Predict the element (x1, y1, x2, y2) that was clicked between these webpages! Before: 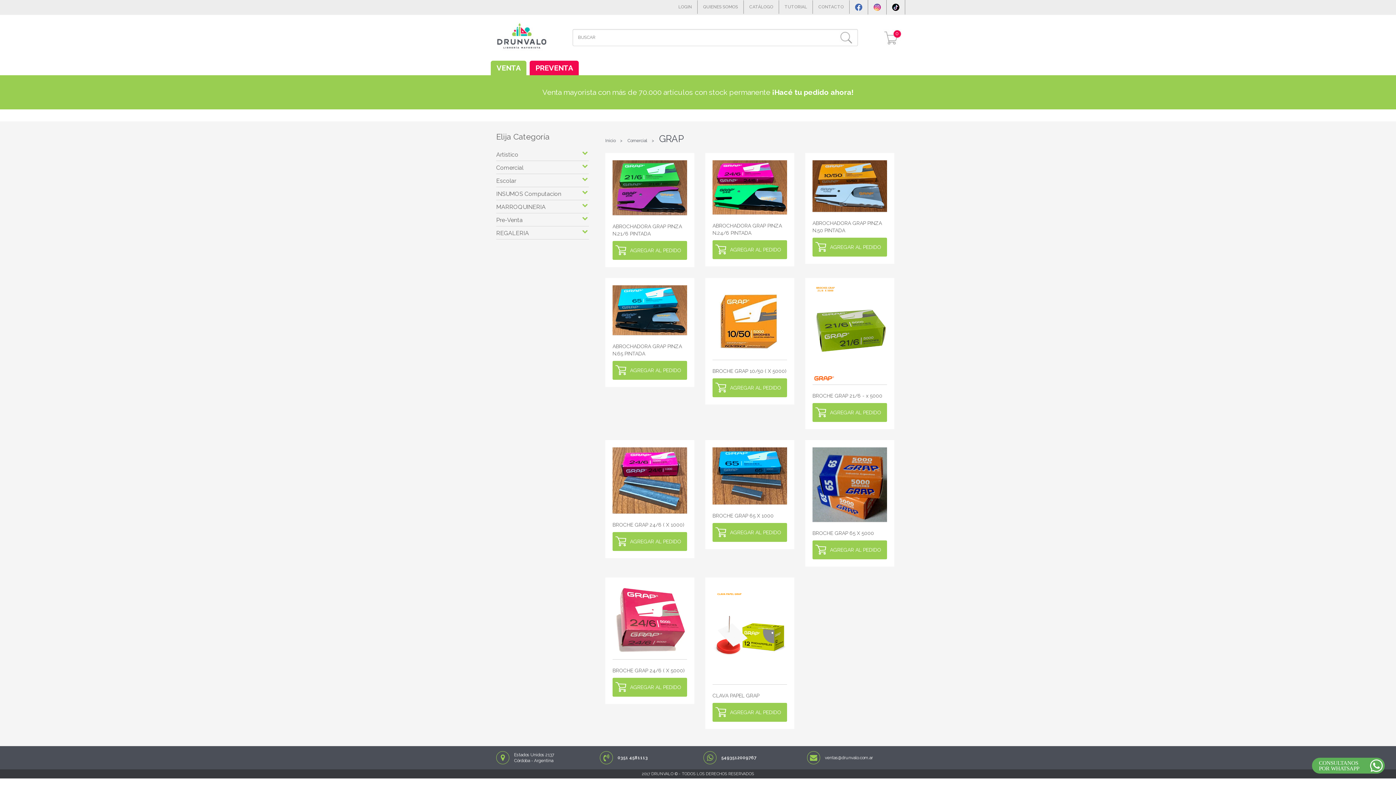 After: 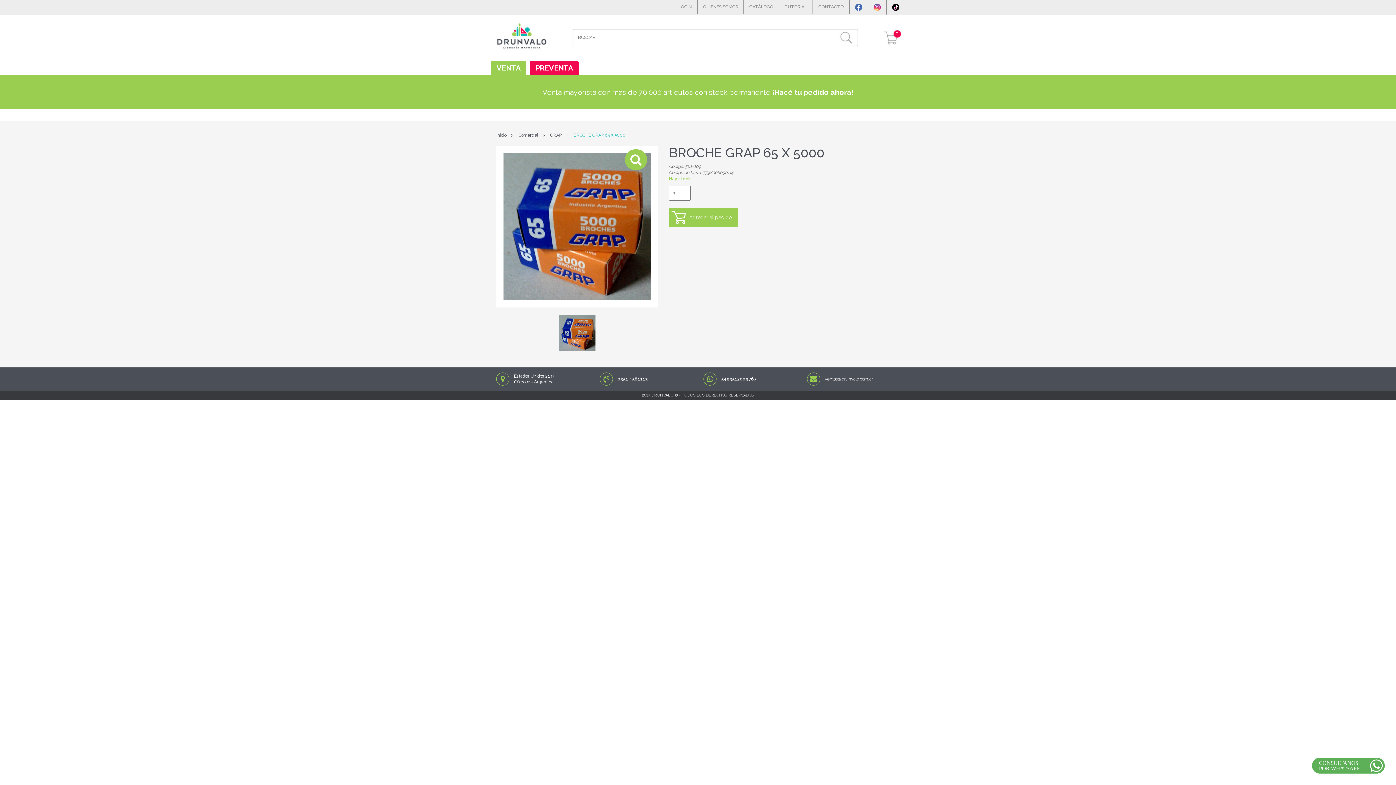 Action: bbox: (812, 447, 887, 522)